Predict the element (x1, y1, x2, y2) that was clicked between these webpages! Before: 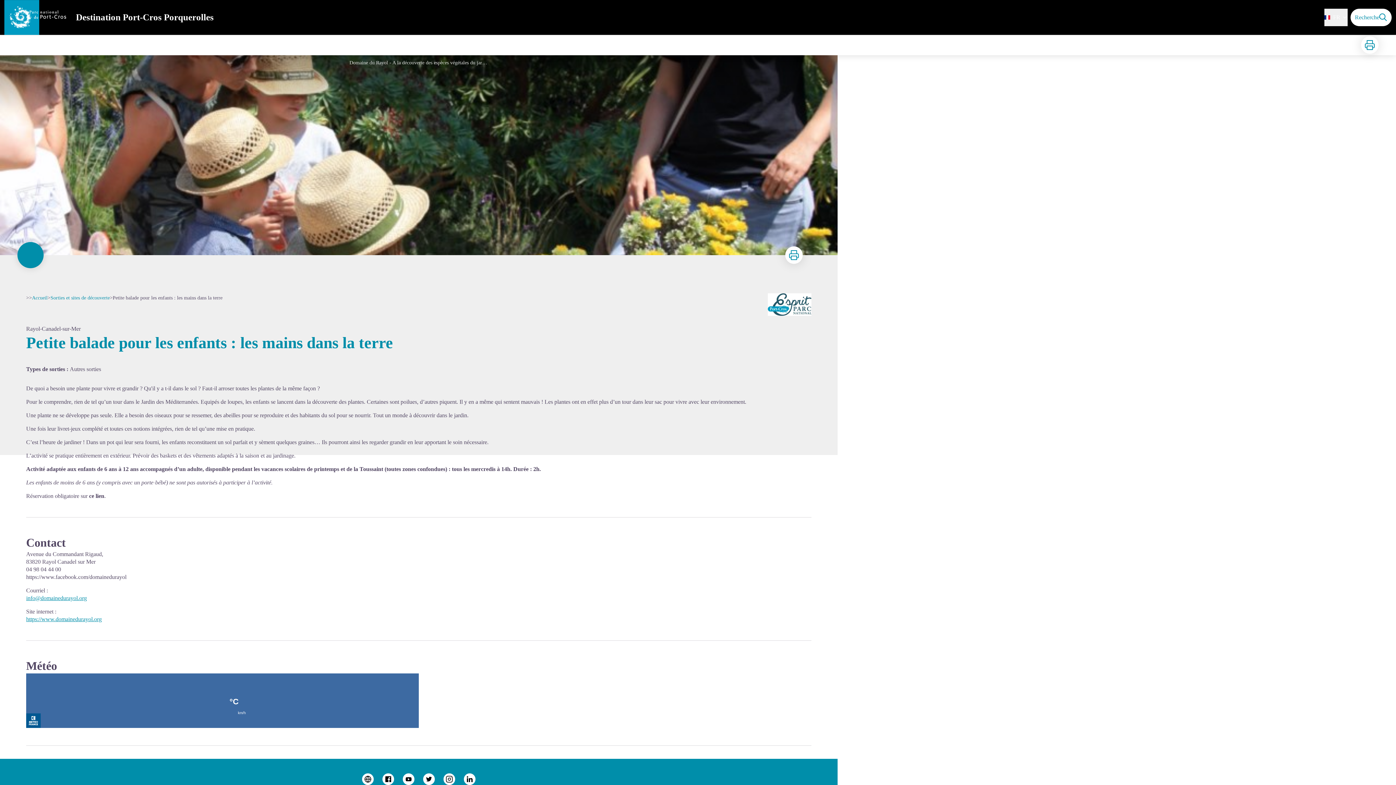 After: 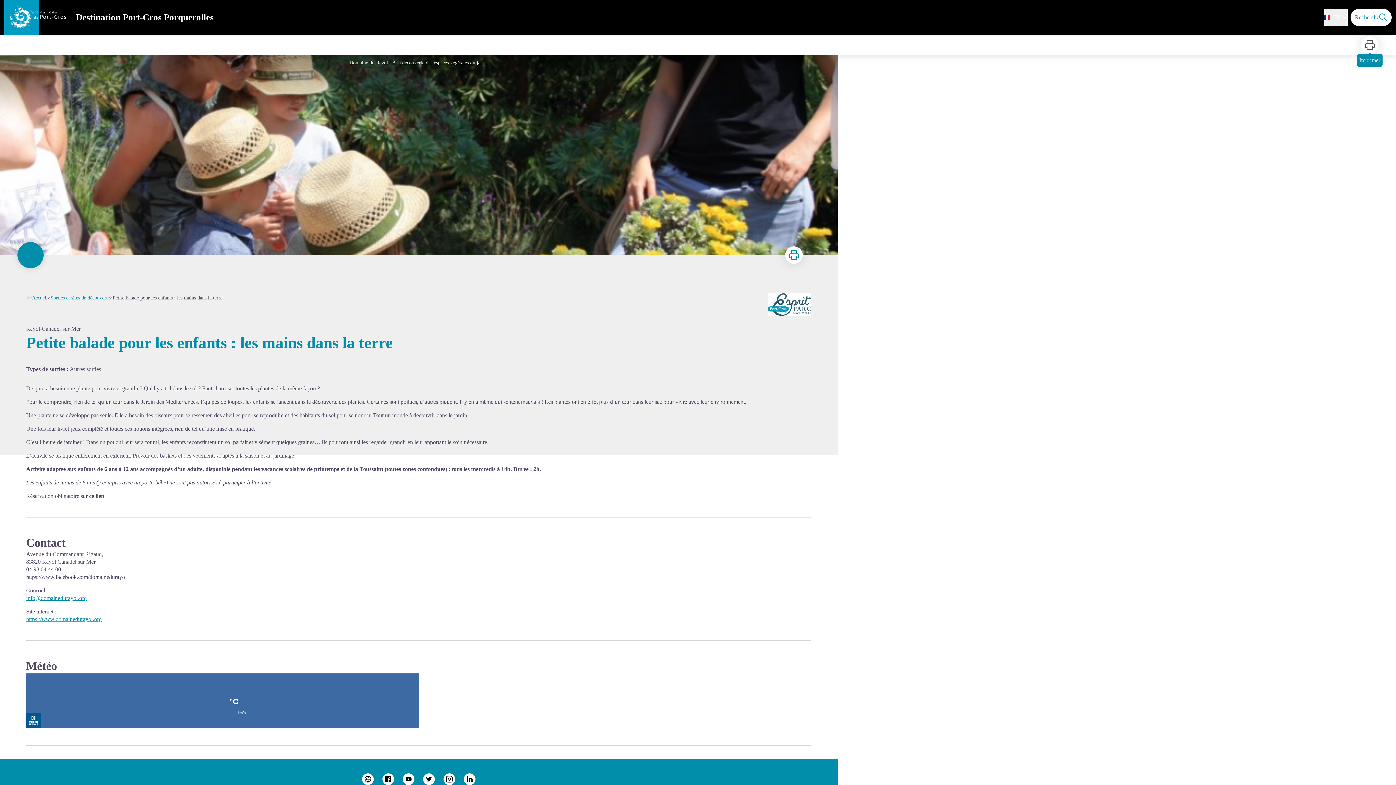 Action: label: Imprimer bbox: (1361, 36, 1378, 53)